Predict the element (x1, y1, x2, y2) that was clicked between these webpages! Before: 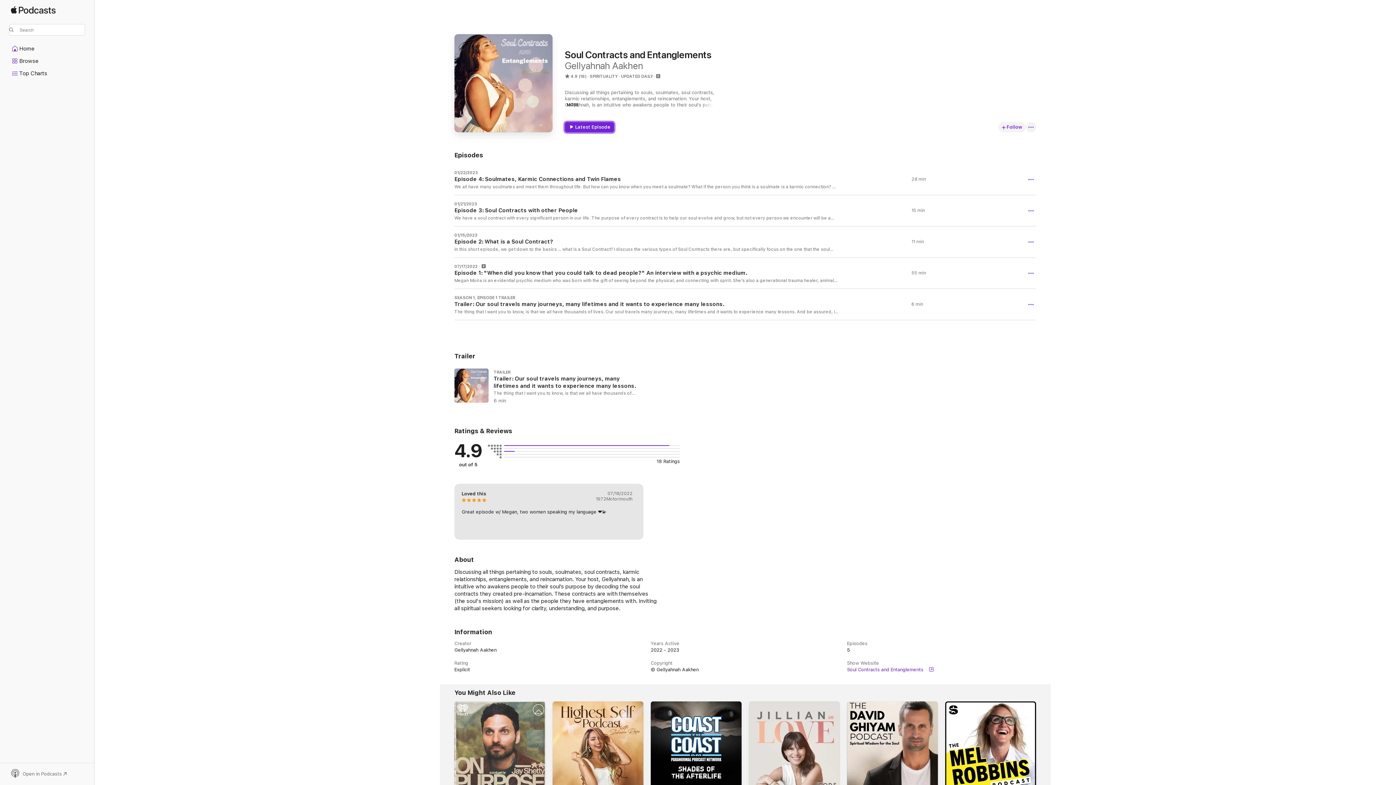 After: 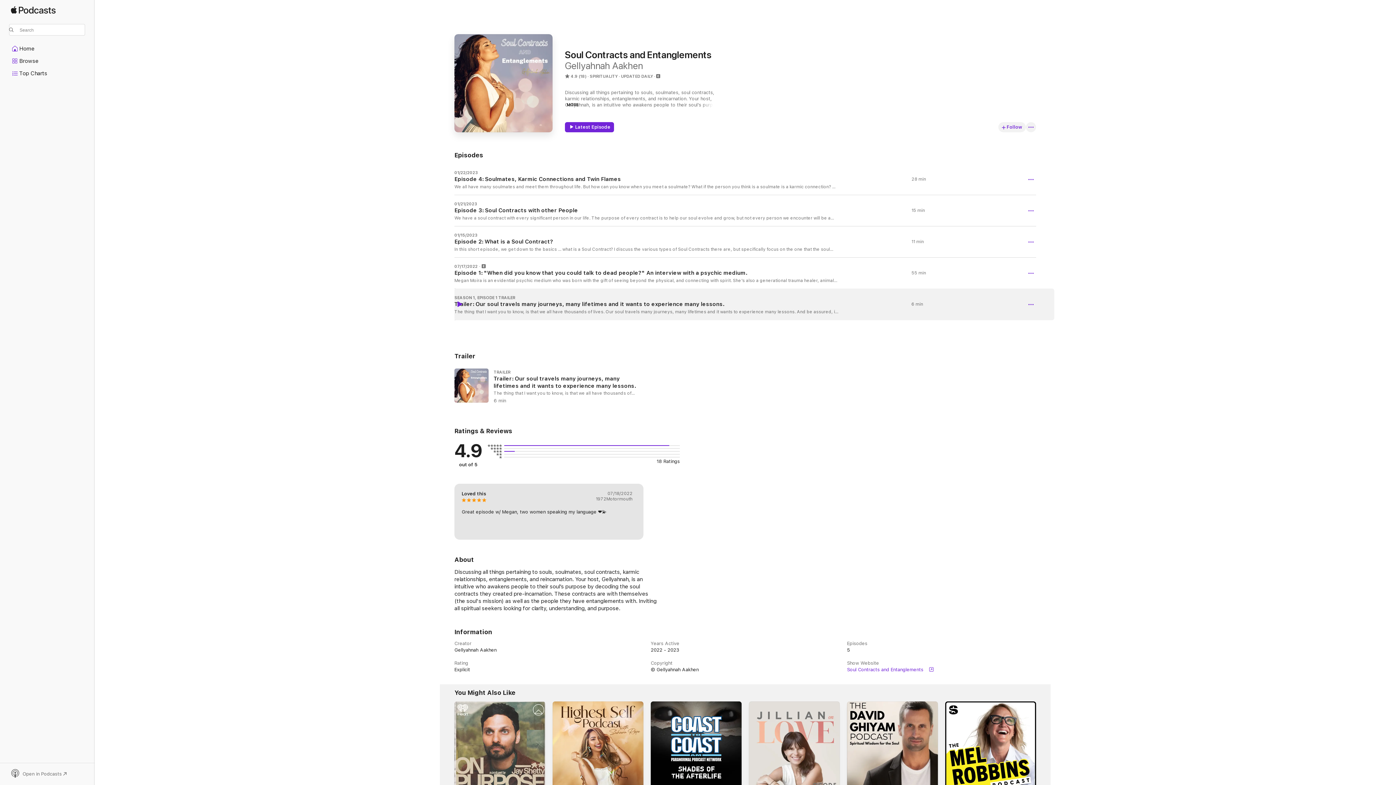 Action: bbox: (456, 301, 462, 307) label: Play